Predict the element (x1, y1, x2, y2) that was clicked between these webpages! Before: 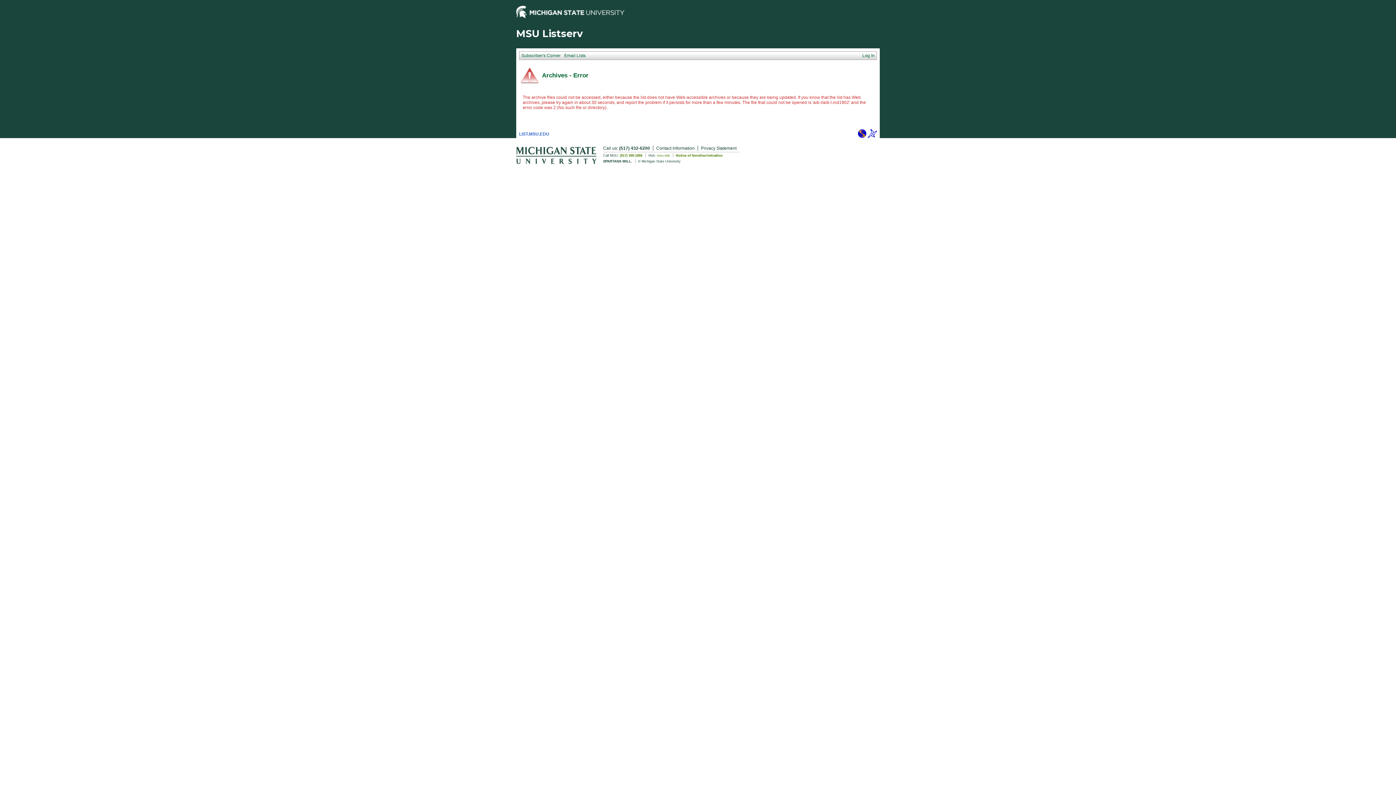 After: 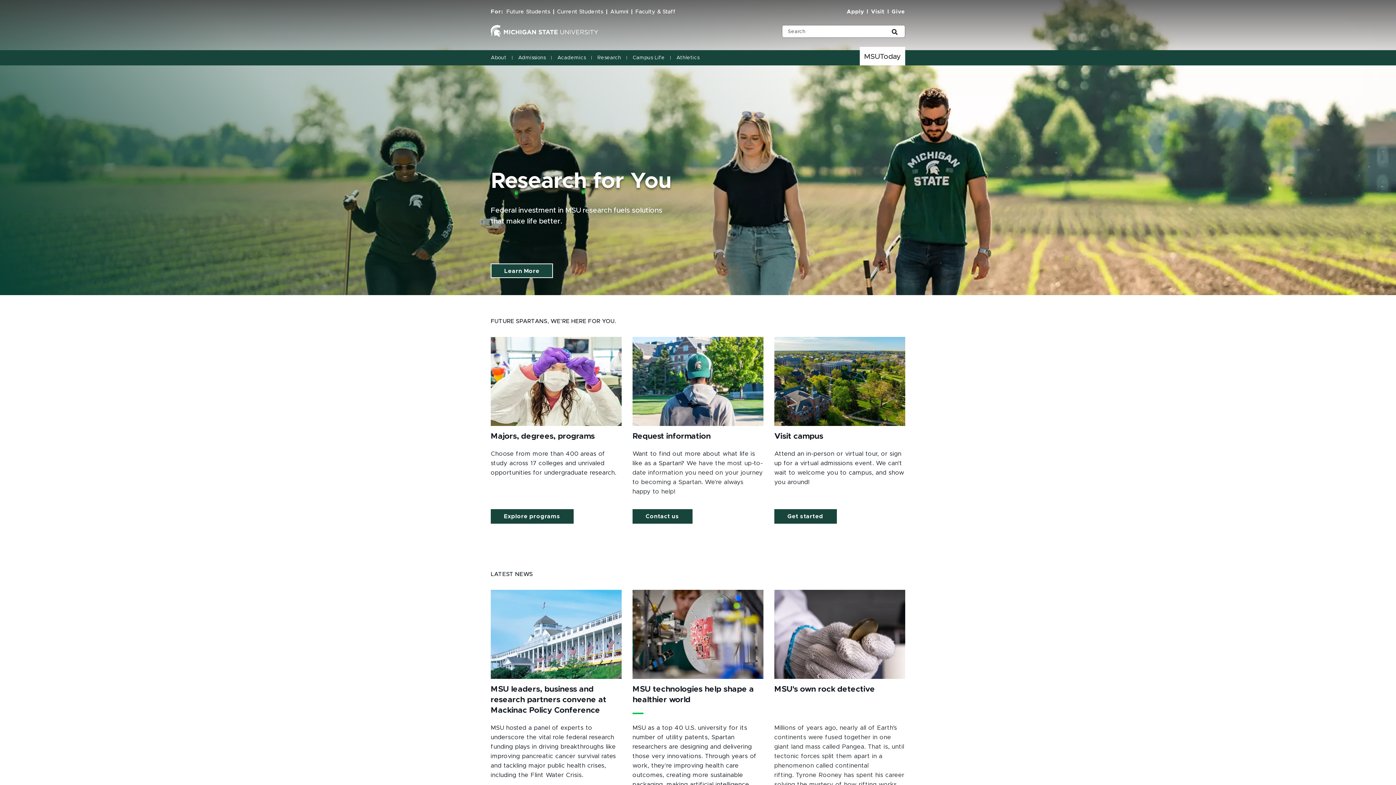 Action: bbox: (516, 13, 624, 19)